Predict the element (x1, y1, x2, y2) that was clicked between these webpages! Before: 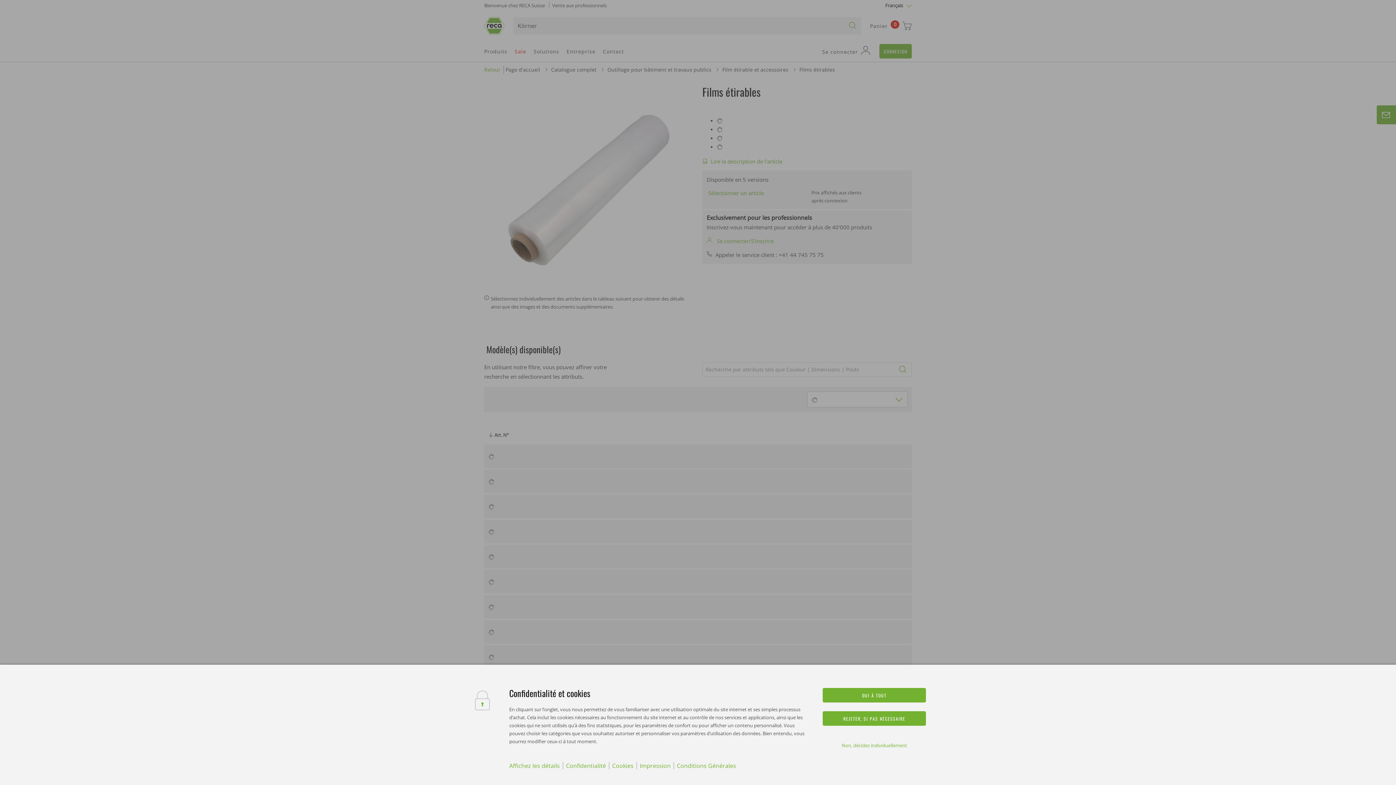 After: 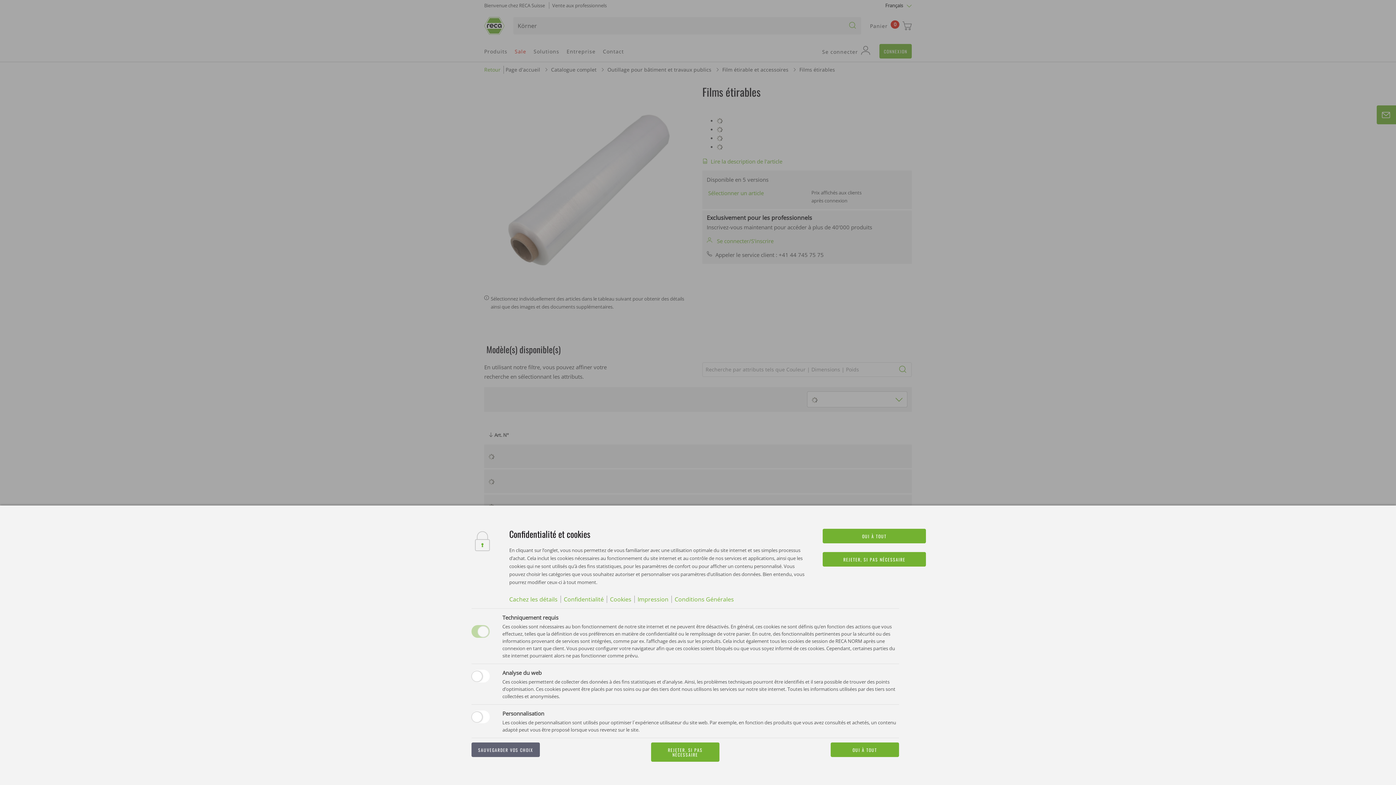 Action: label: Affichez les détails bbox: (509, 761, 559, 770)